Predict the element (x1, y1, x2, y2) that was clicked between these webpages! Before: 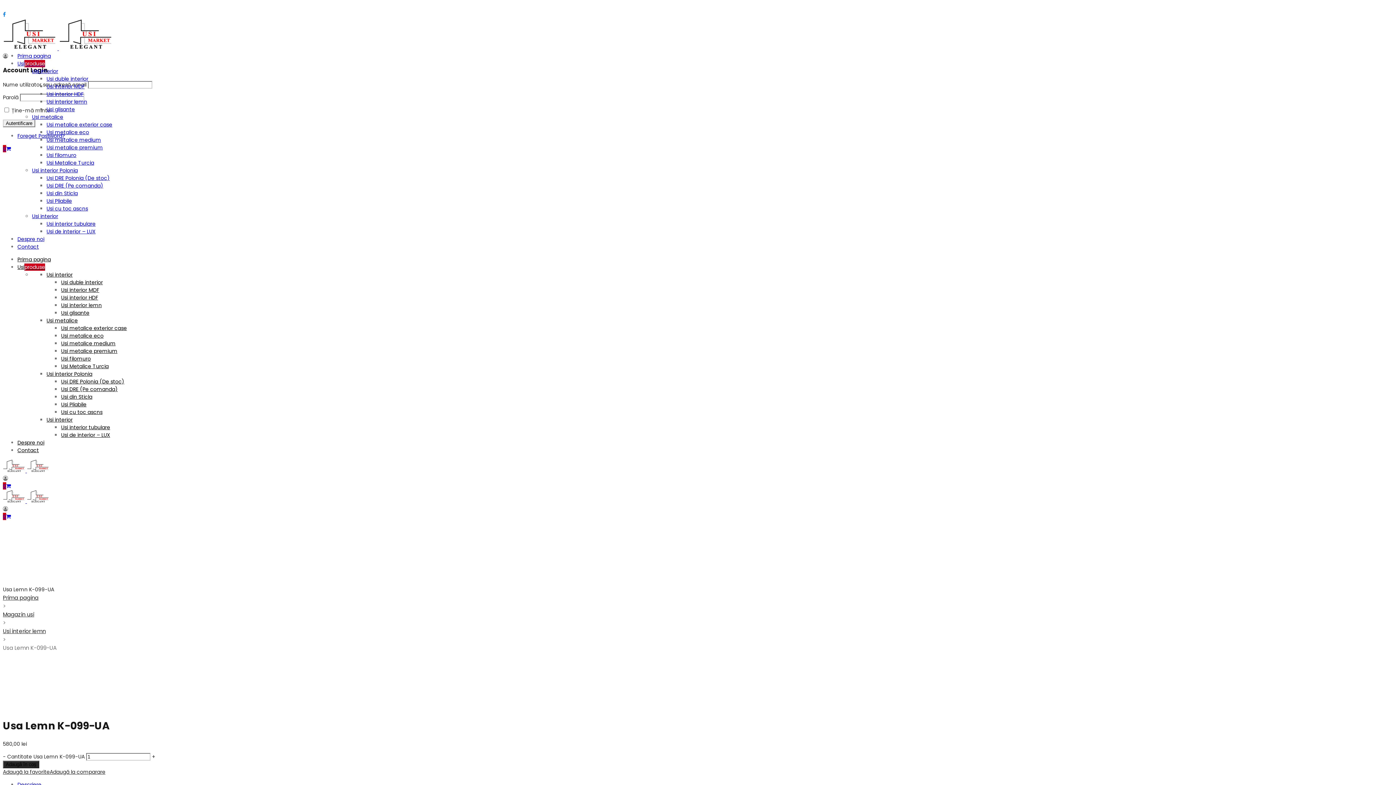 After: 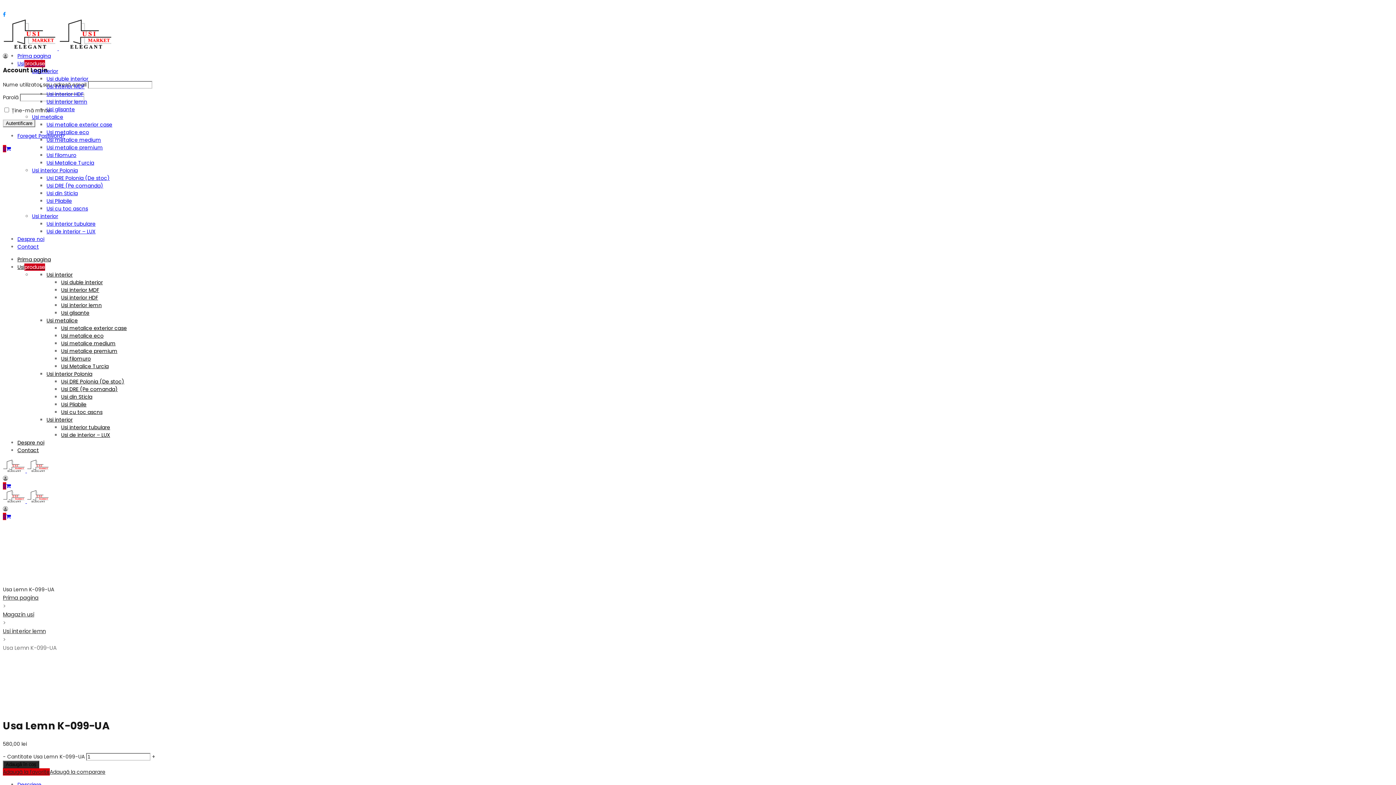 Action: bbox: (2, 768, 49, 776) label: Adaugă la favorite